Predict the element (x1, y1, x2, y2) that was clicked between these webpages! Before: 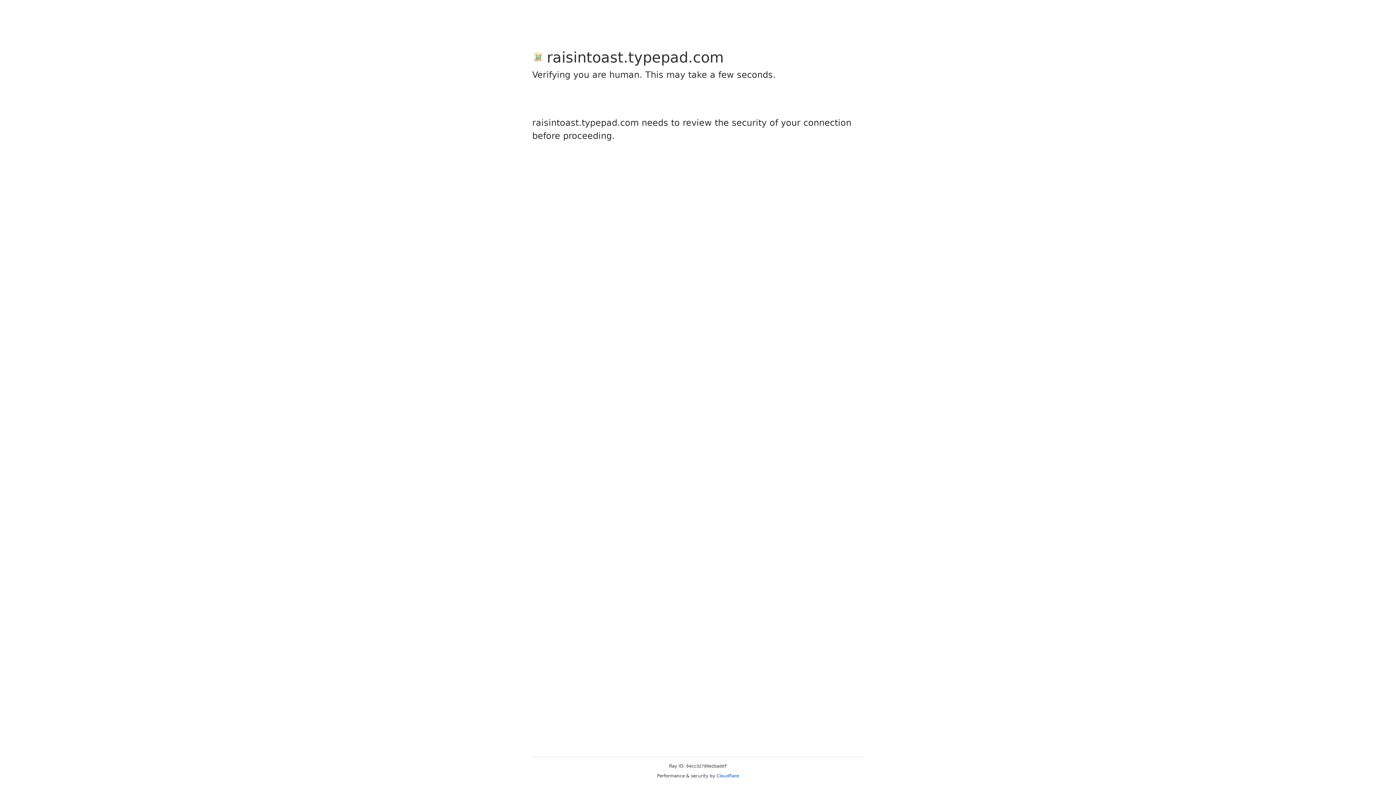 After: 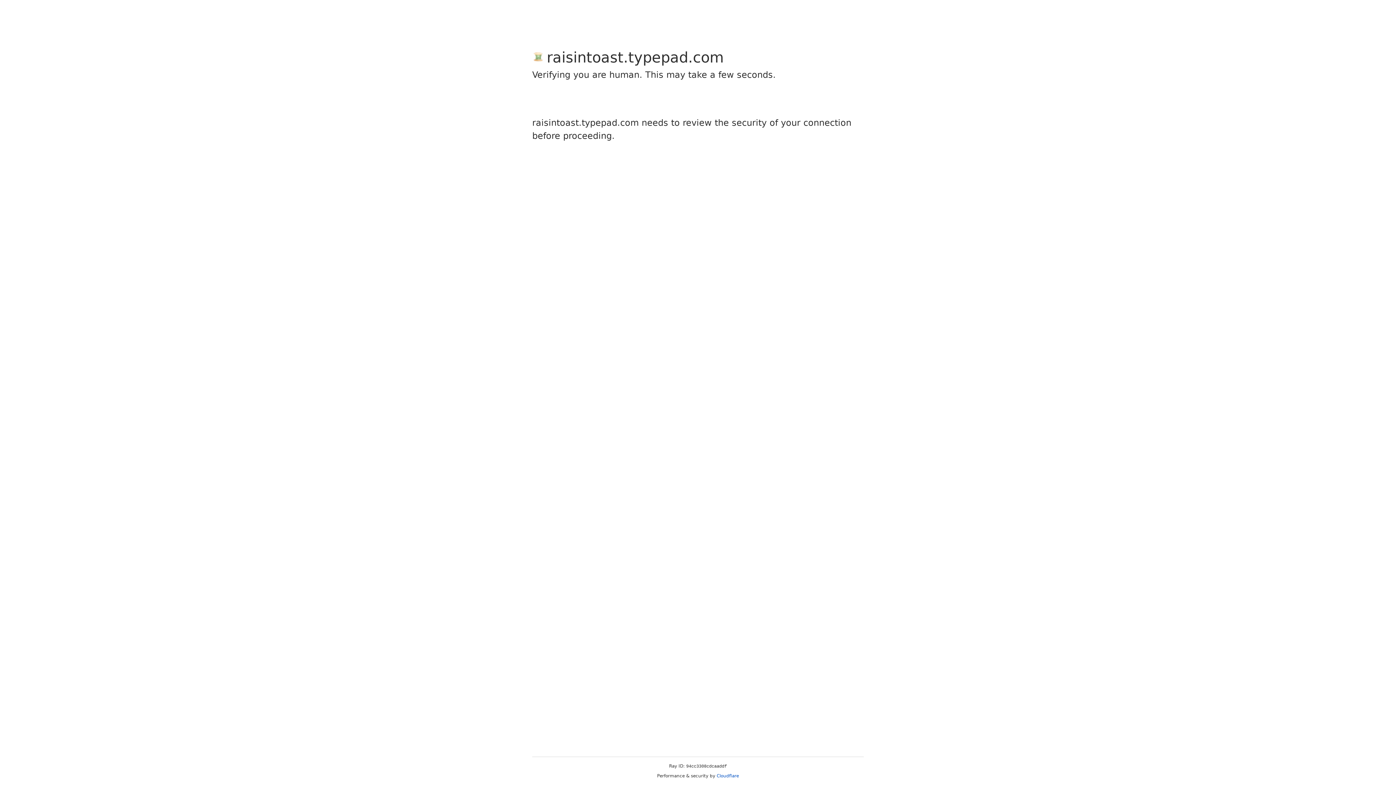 Action: bbox: (716, 773, 739, 778) label: Cloudflare